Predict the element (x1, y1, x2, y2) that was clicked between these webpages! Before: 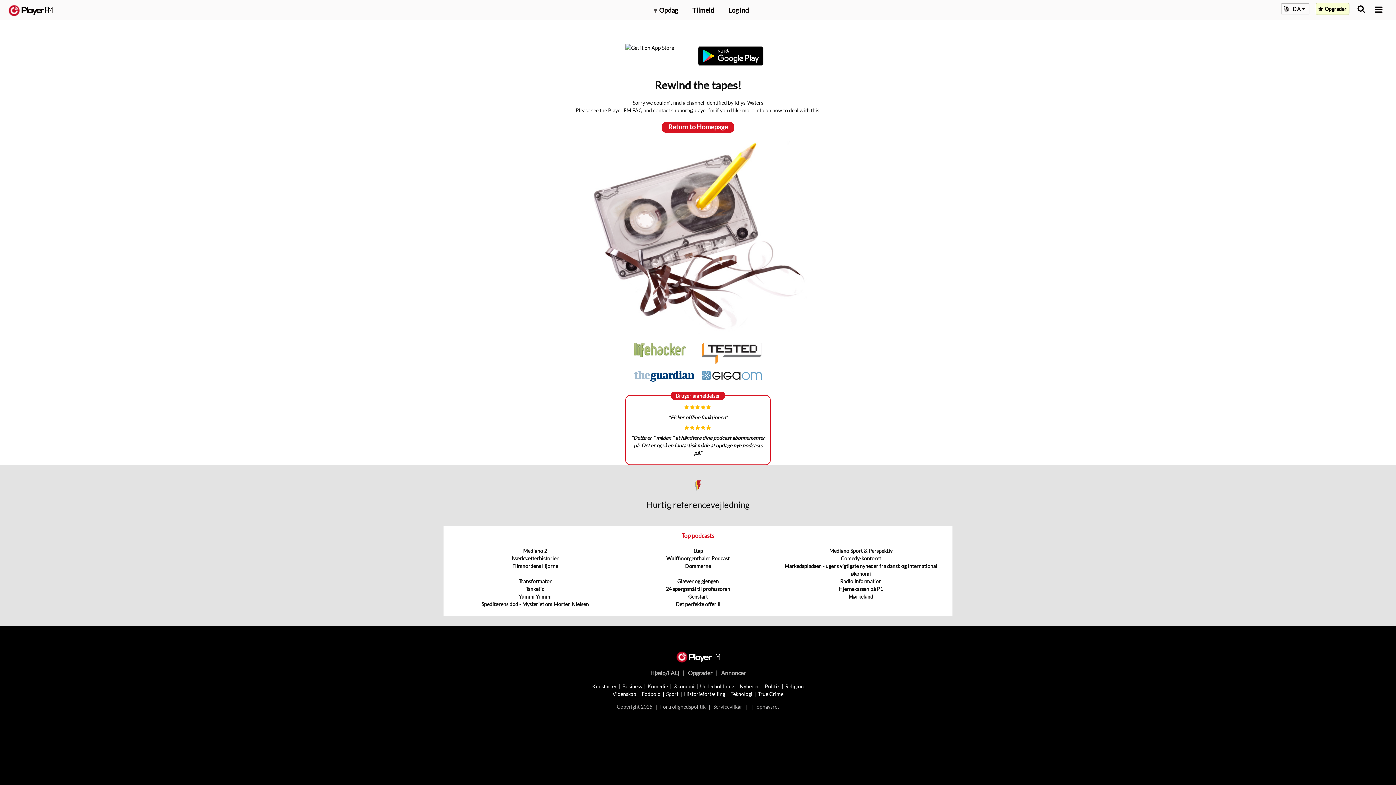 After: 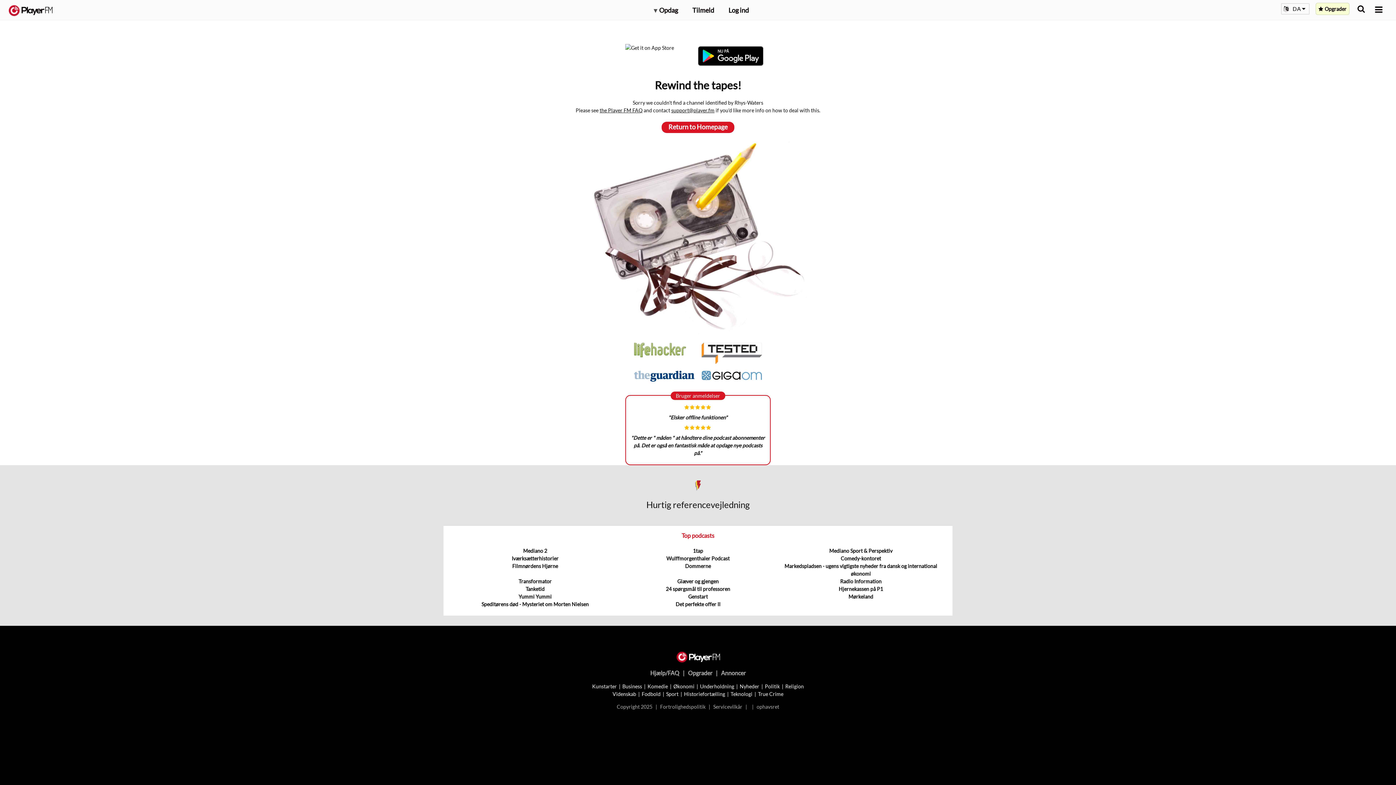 Action: bbox: (634, 346, 686, 352)